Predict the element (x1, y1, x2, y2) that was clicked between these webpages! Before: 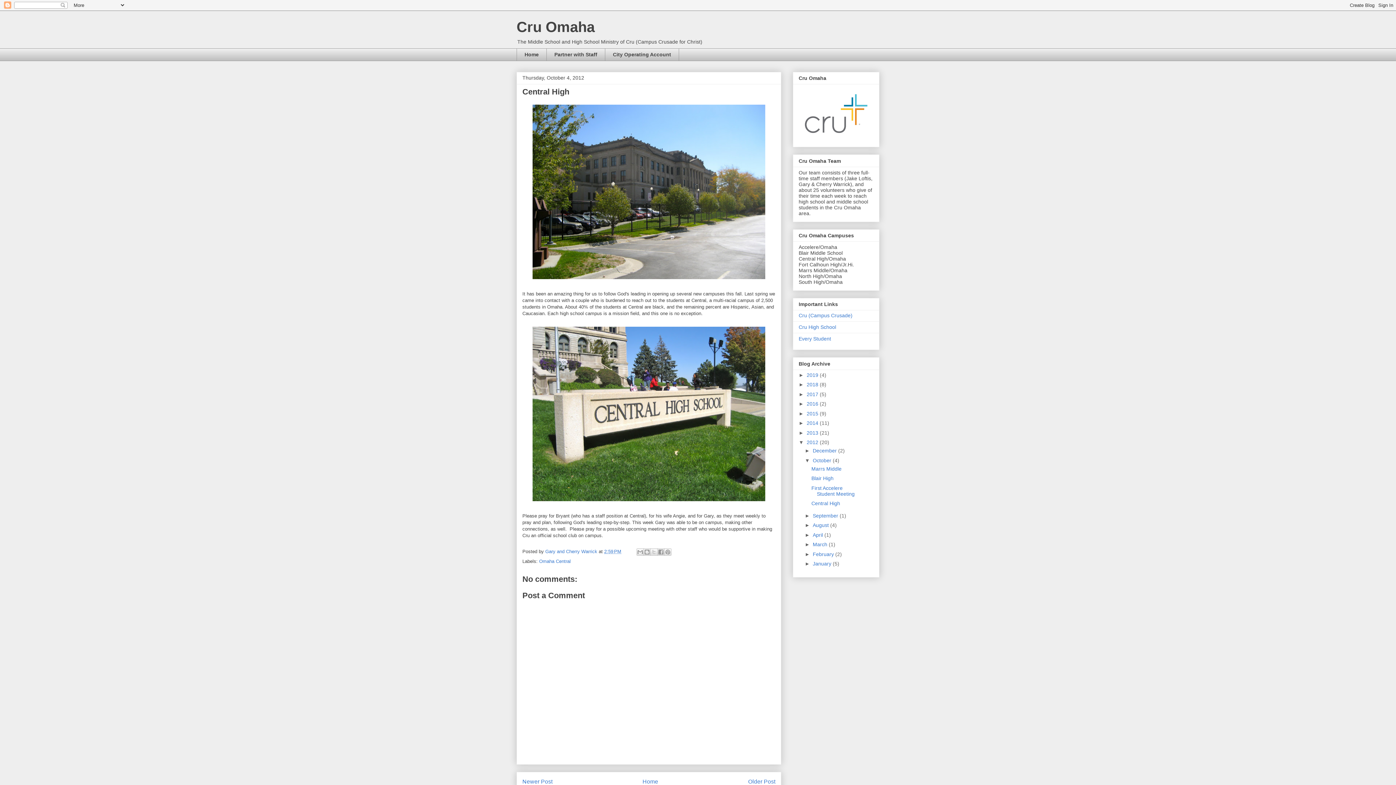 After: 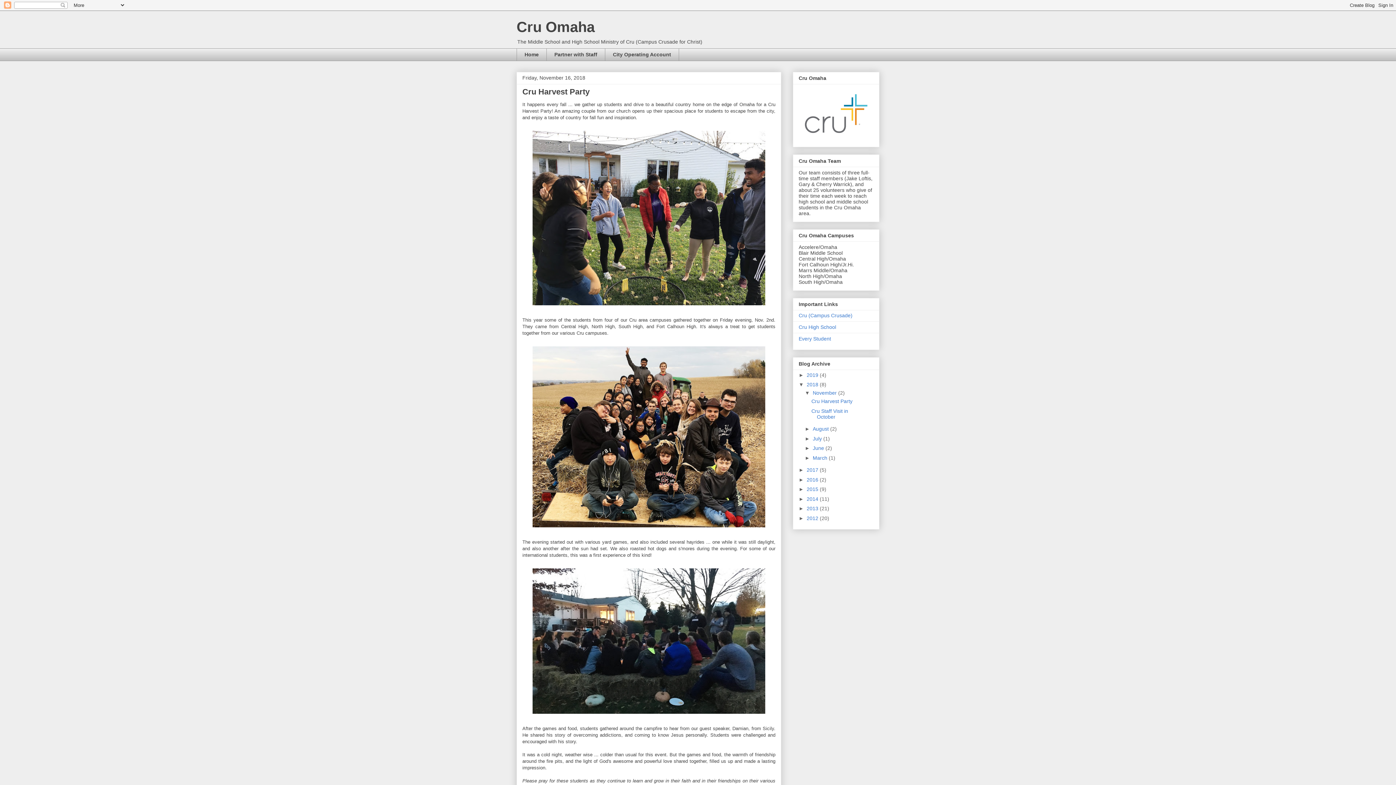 Action: label: 2018  bbox: (806, 381, 820, 387)